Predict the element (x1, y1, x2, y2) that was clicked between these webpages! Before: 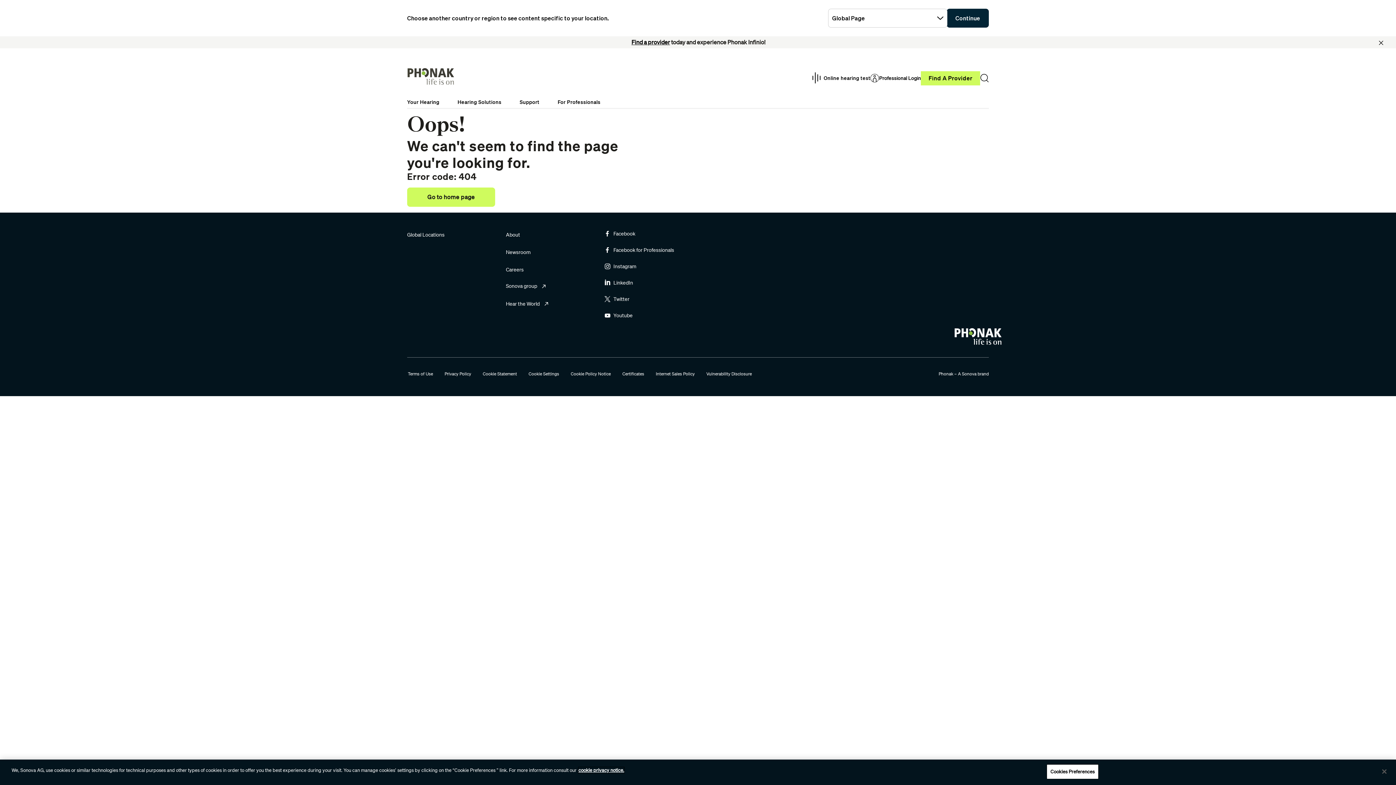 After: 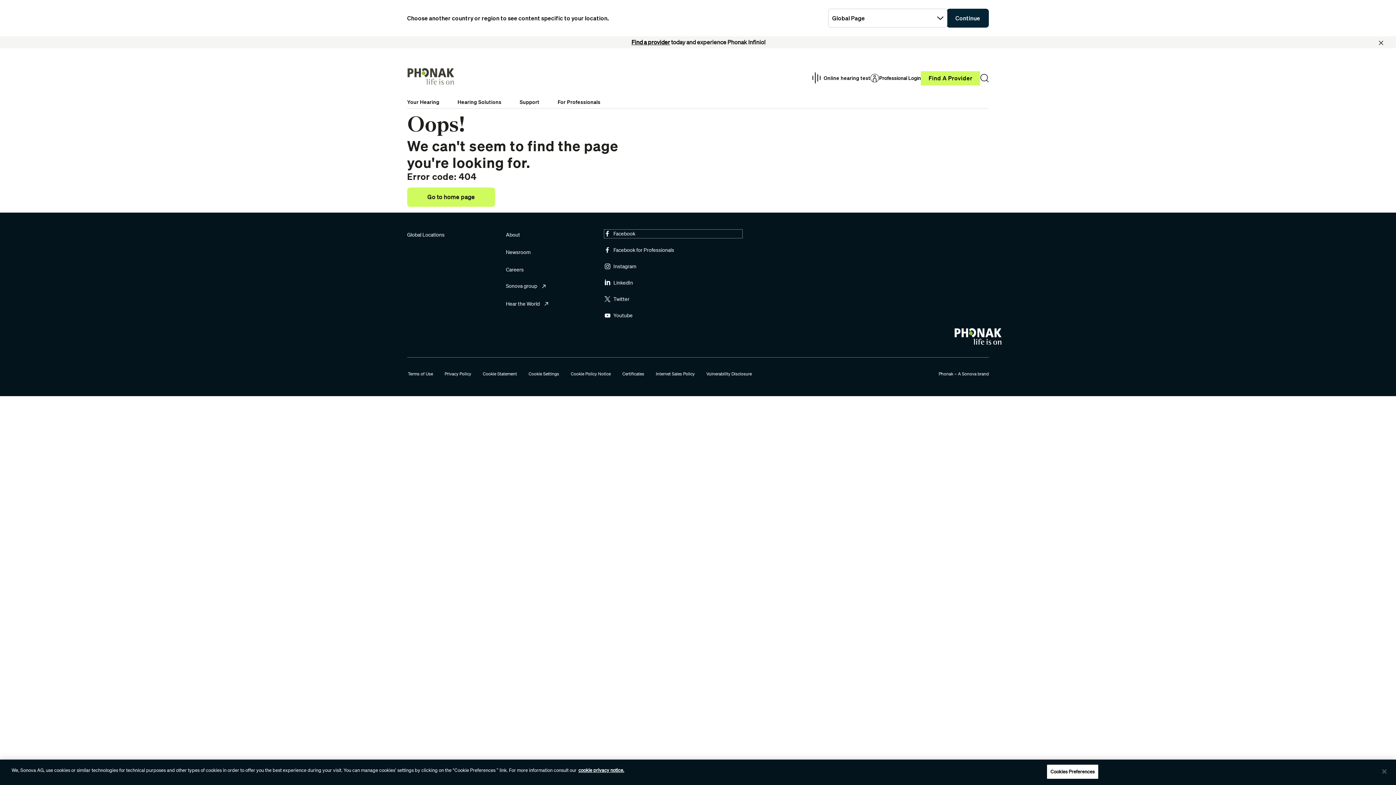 Action: bbox: (604, 230, 742, 237) label: Facebook